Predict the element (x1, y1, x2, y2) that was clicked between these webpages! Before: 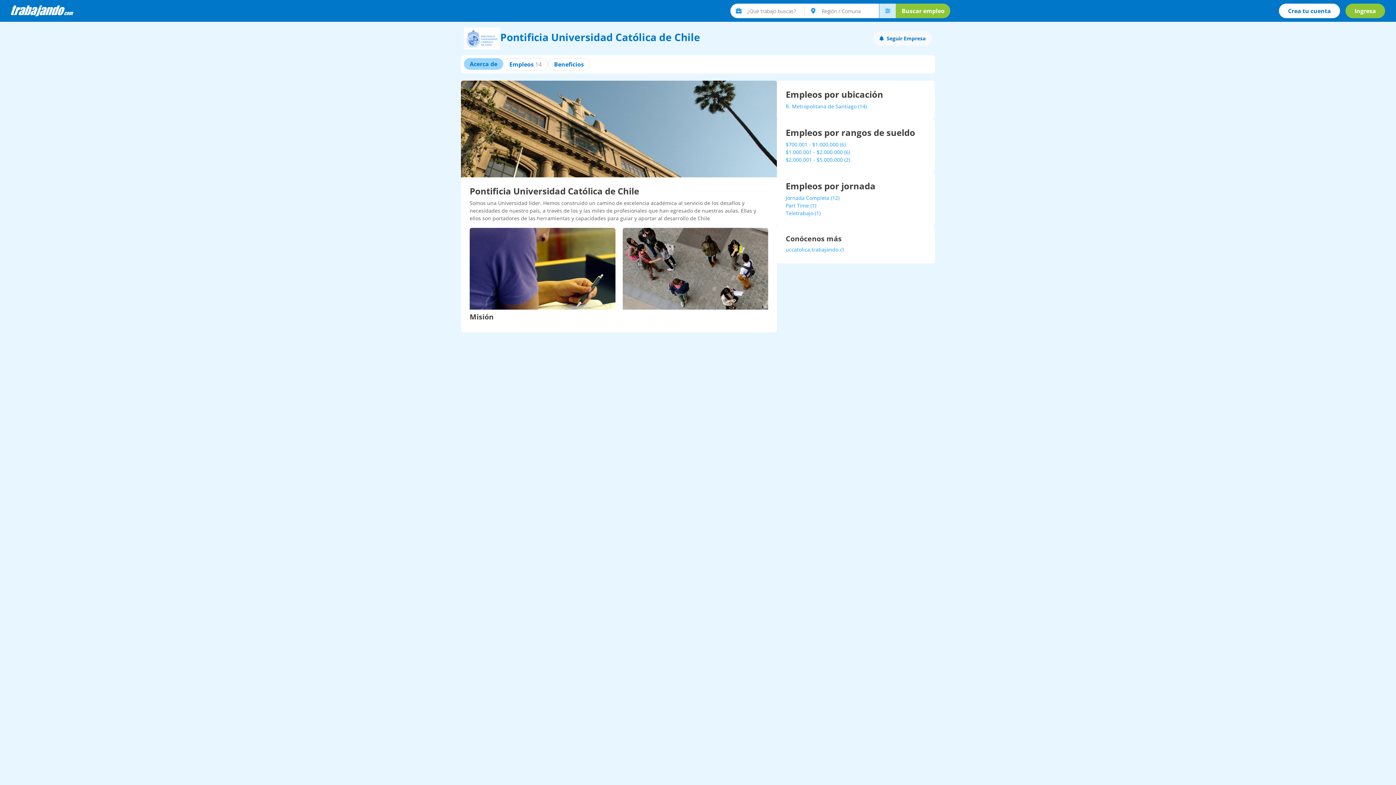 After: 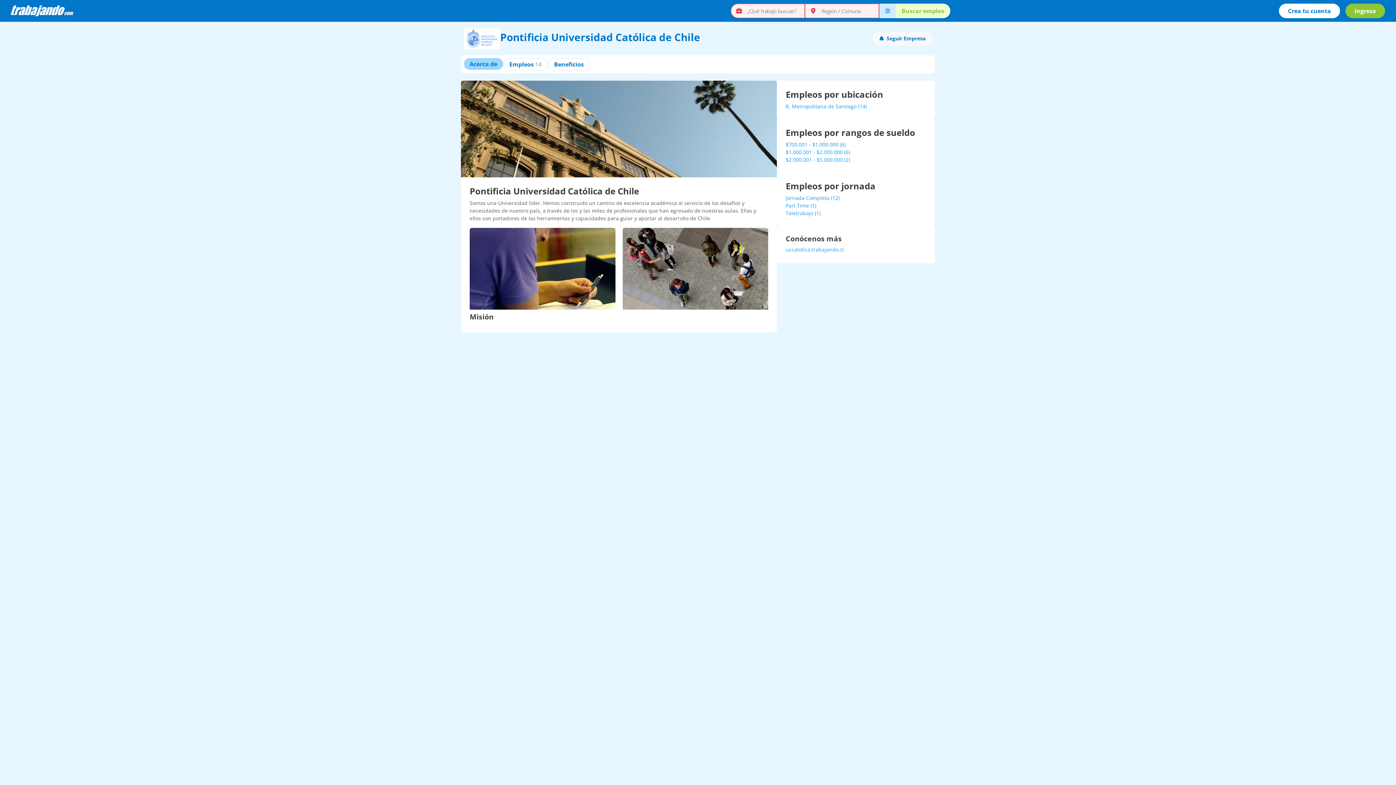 Action: bbox: (896, 3, 950, 18) label: Buscar empleo